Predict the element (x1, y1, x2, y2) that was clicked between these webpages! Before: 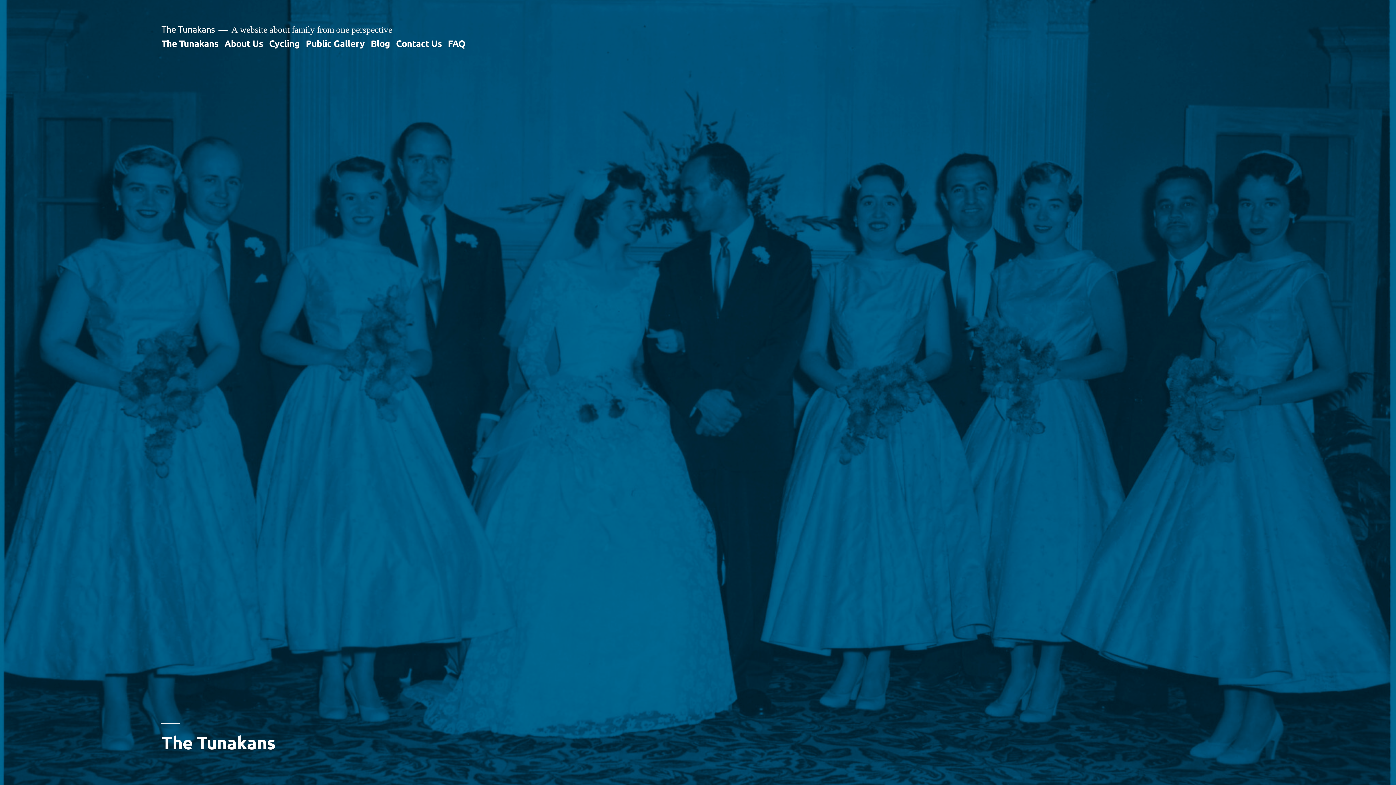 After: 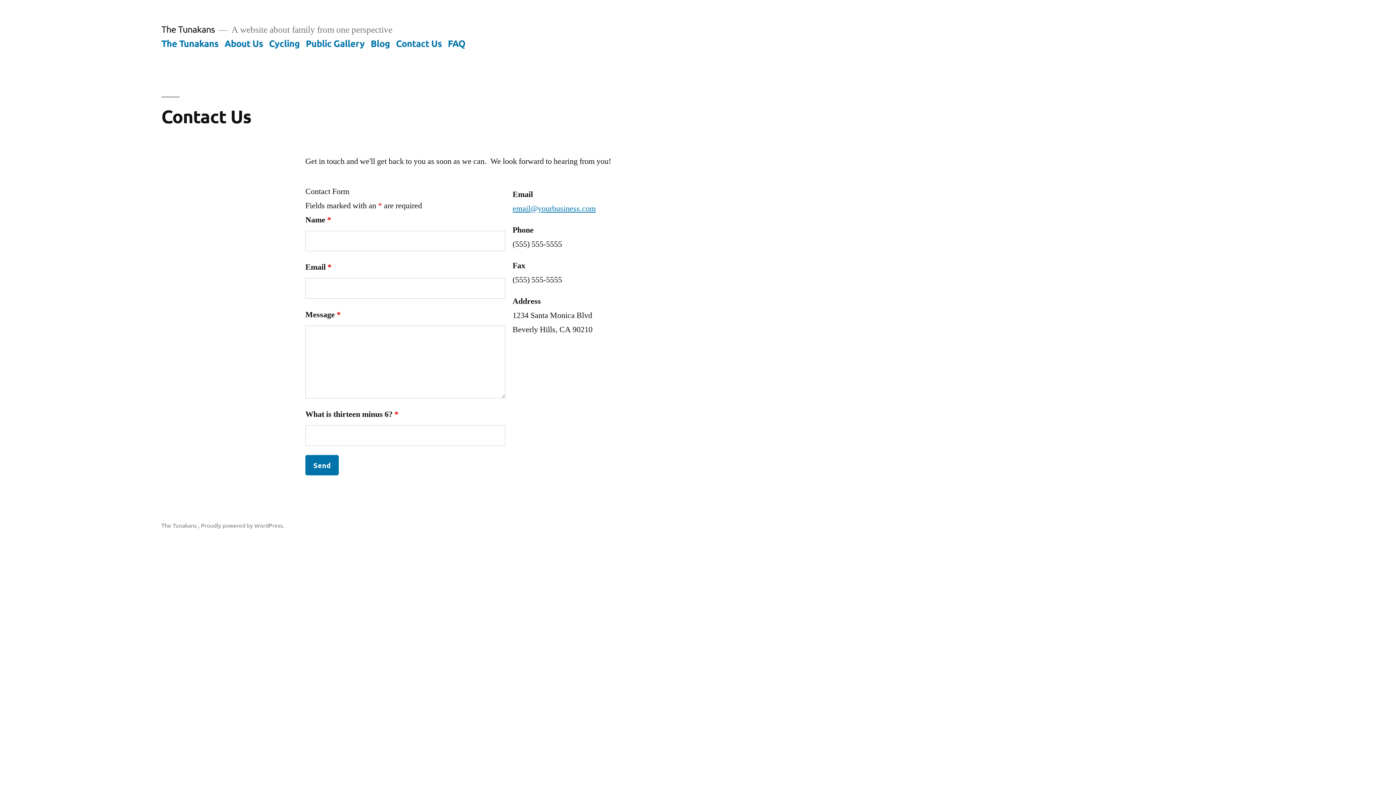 Action: label: Contact Us bbox: (396, 37, 441, 48)